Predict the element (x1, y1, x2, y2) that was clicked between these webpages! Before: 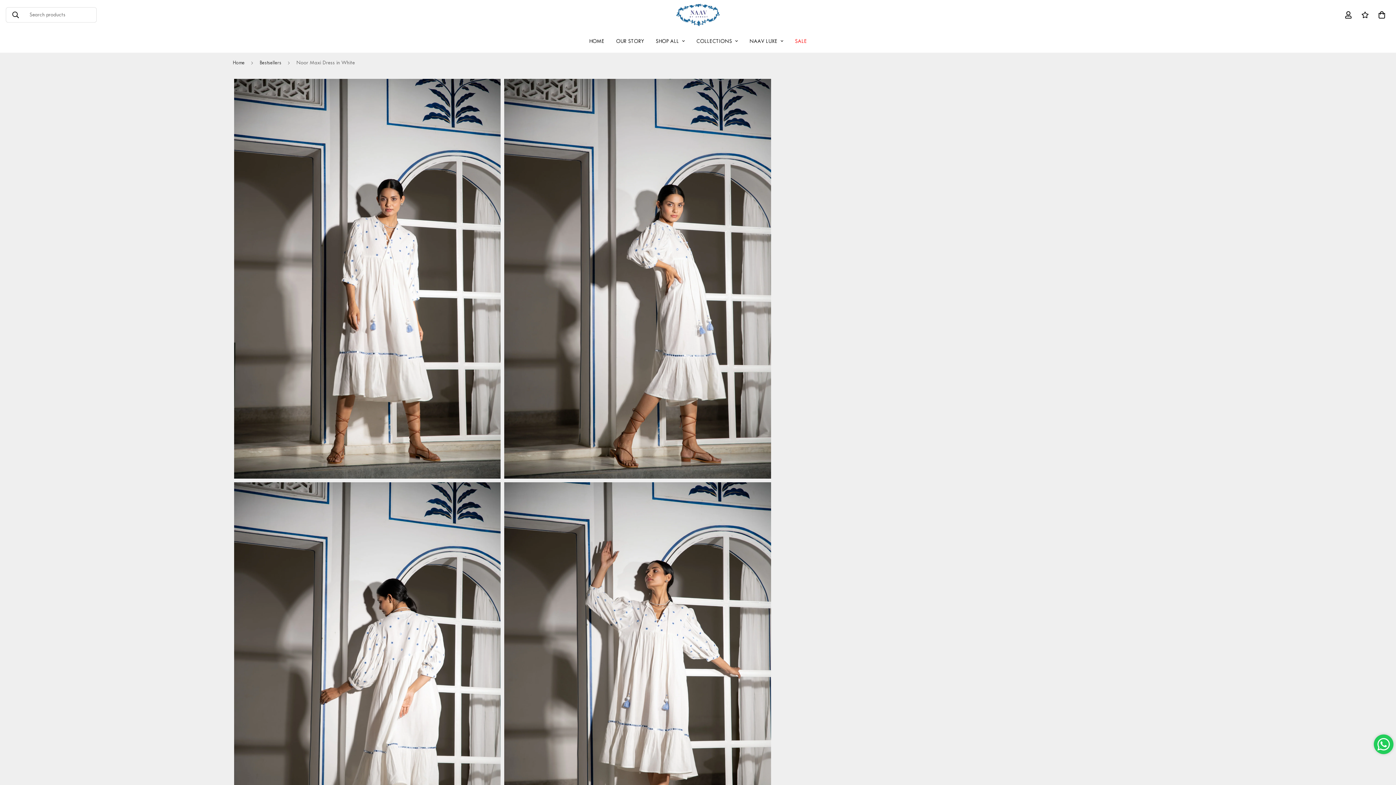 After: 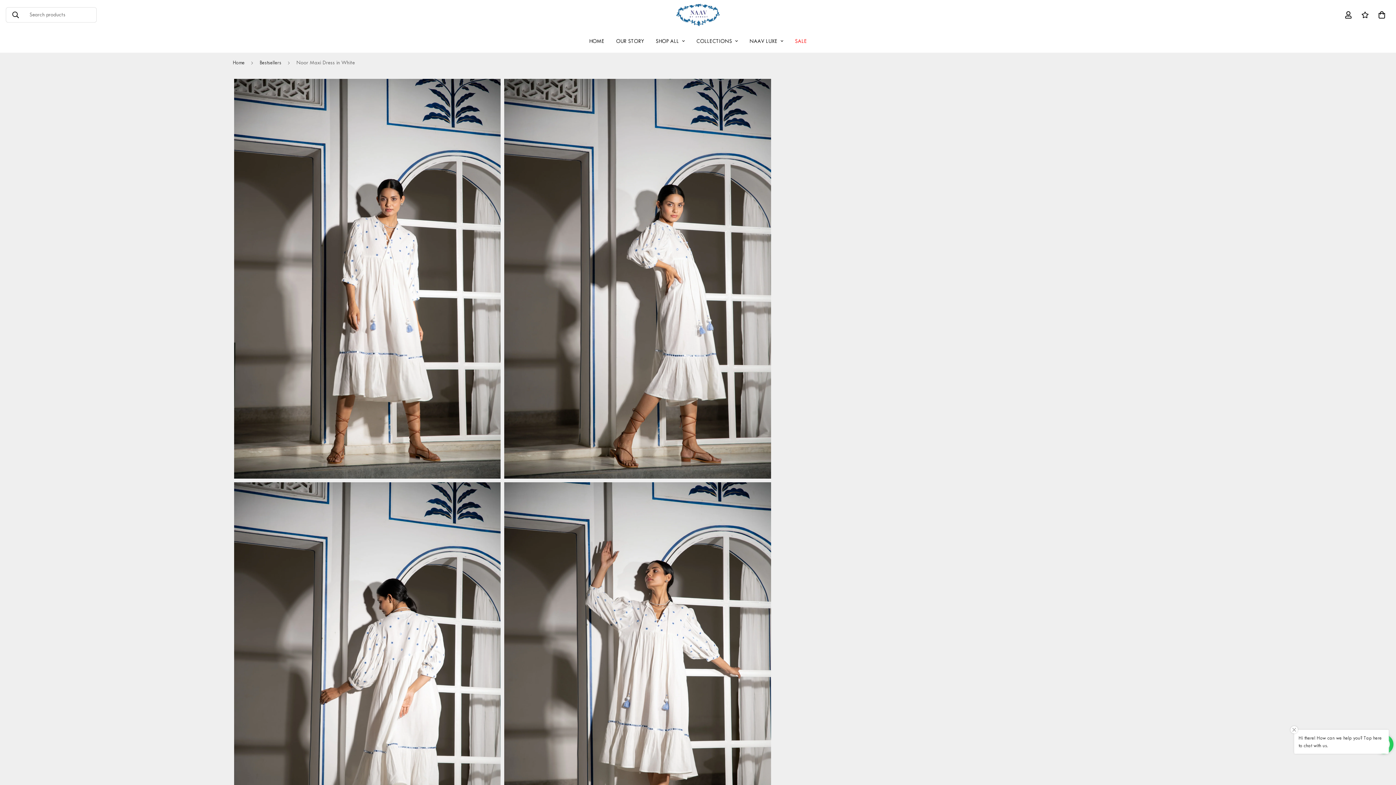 Action: bbox: (780, 296, 855, 316) label: PRODUCT DESCRIPTION